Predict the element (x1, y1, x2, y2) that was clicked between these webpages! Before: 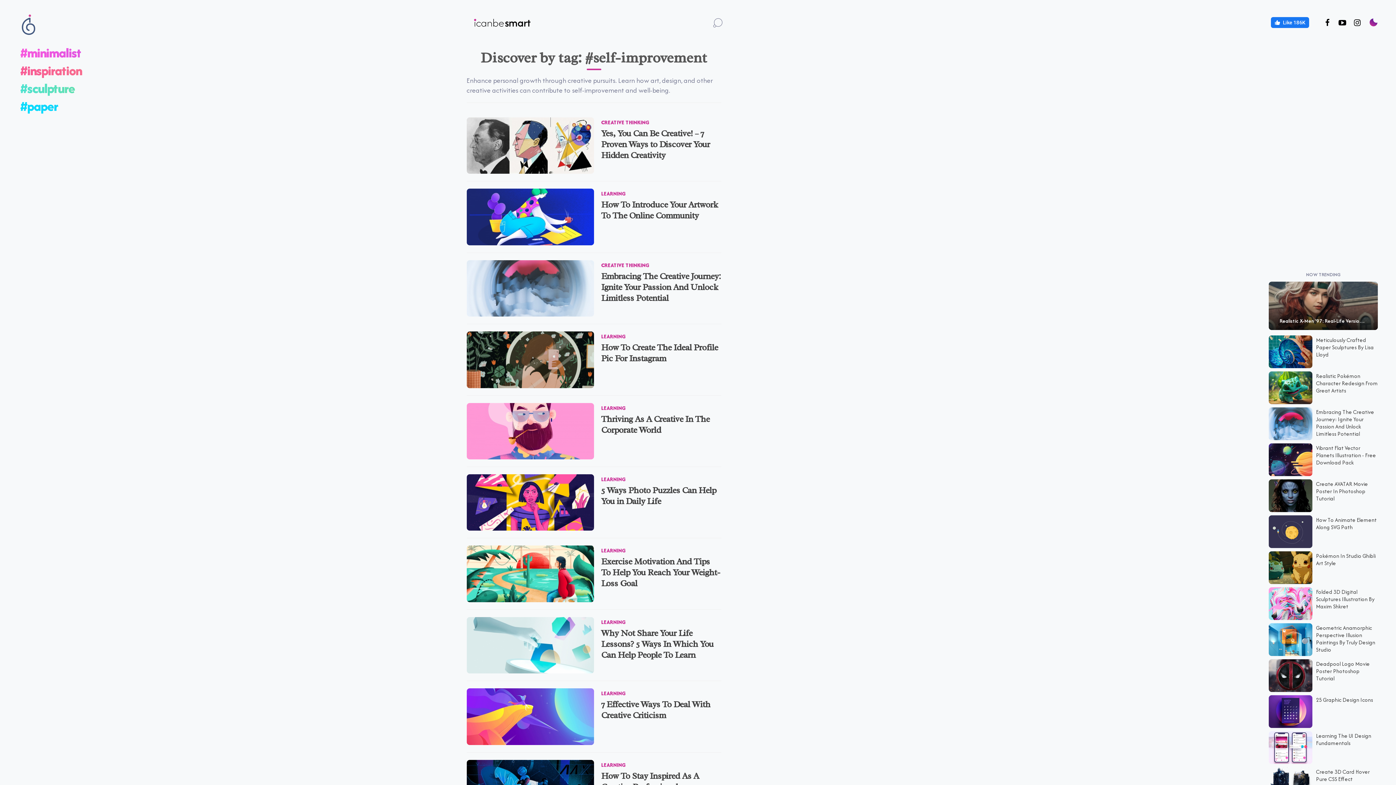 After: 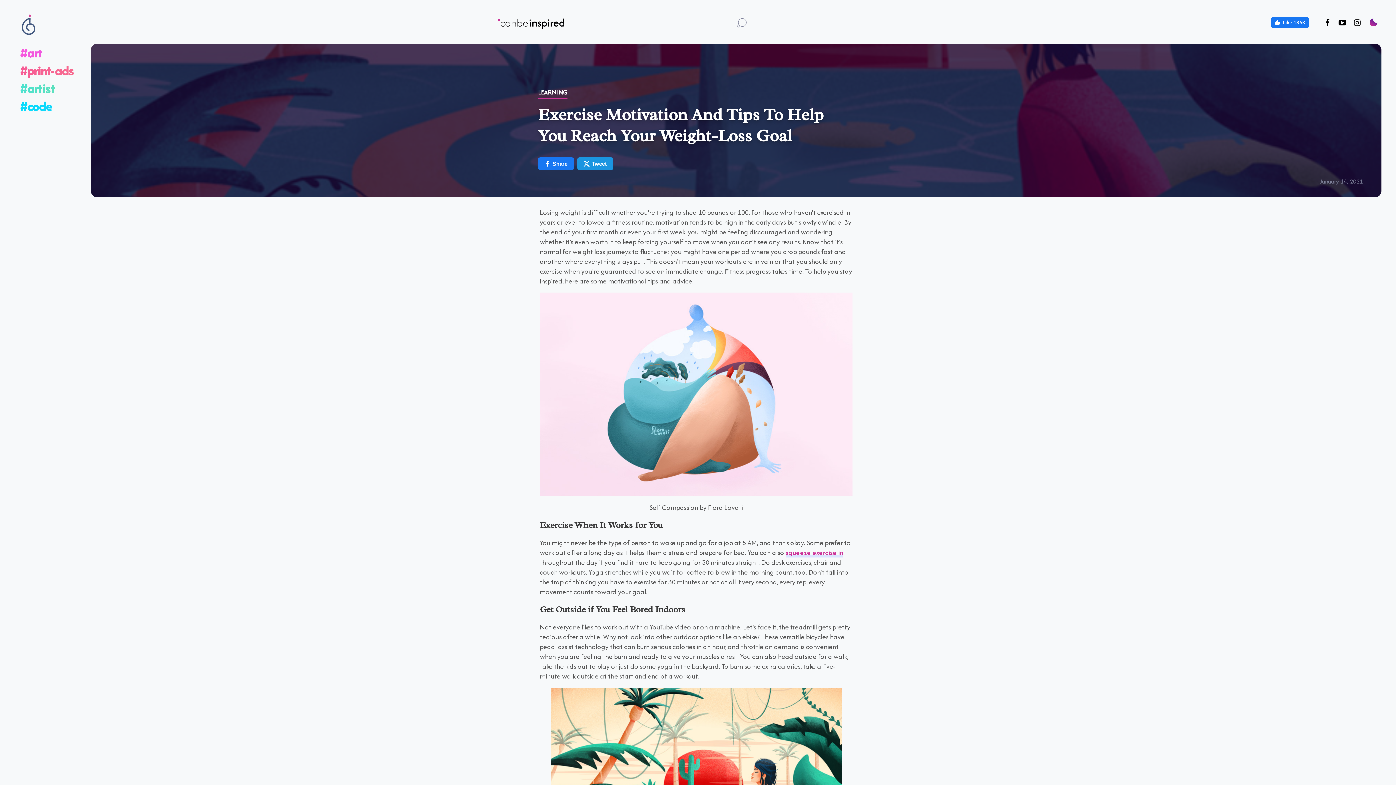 Action: bbox: (601, 556, 721, 589) label: Exercise Motivation And Tips To Help You Reach Your Weight-Loss Goal